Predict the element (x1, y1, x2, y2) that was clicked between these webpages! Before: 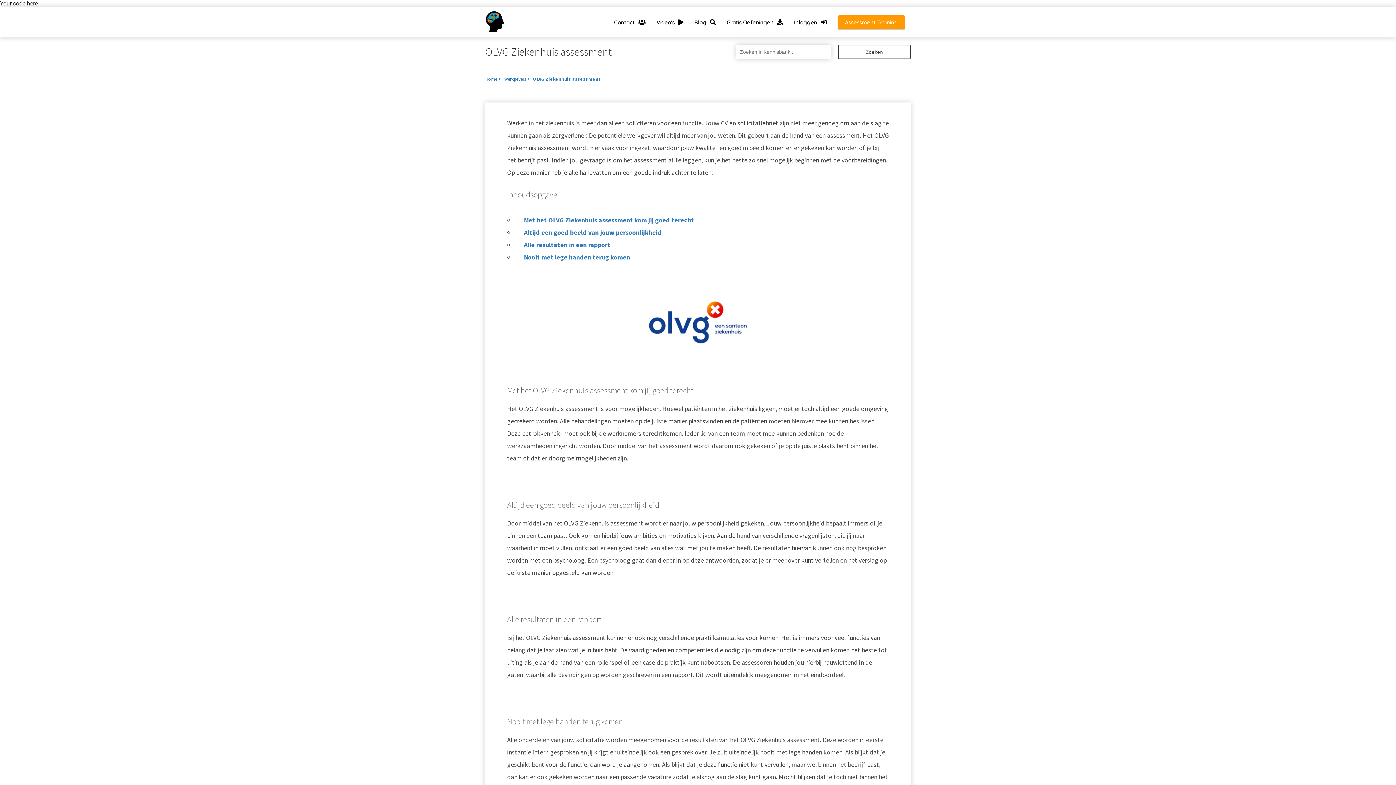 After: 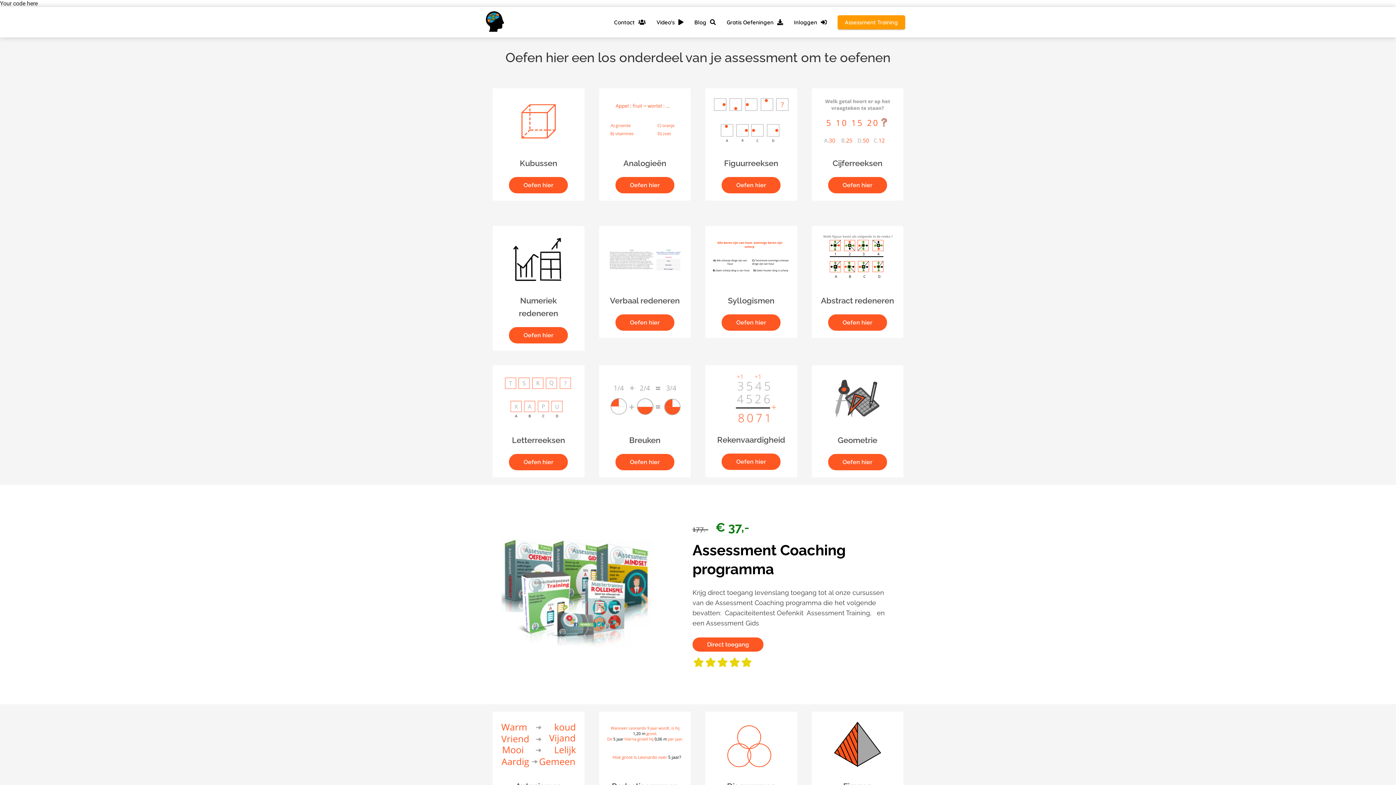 Action: label: Home bbox: (485, 73, 500, 84)